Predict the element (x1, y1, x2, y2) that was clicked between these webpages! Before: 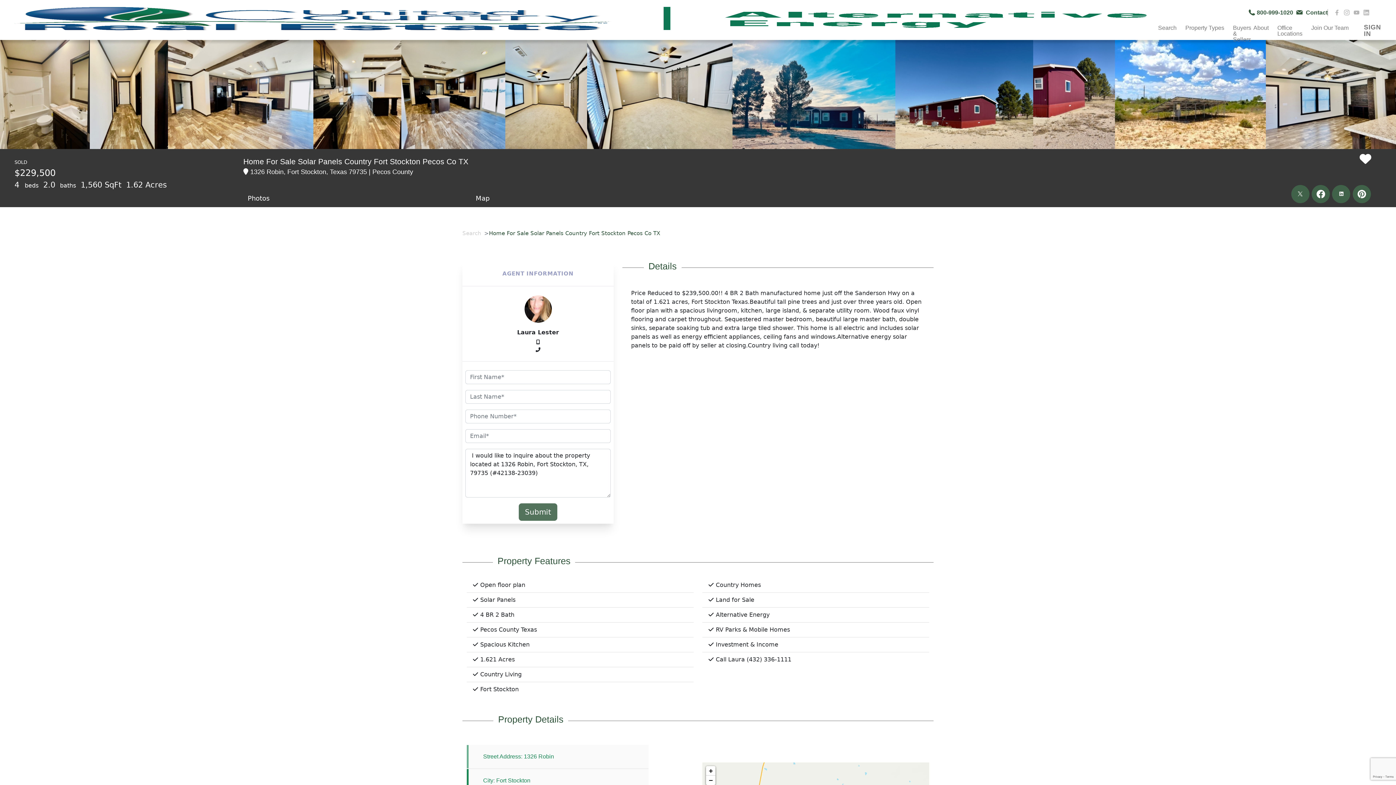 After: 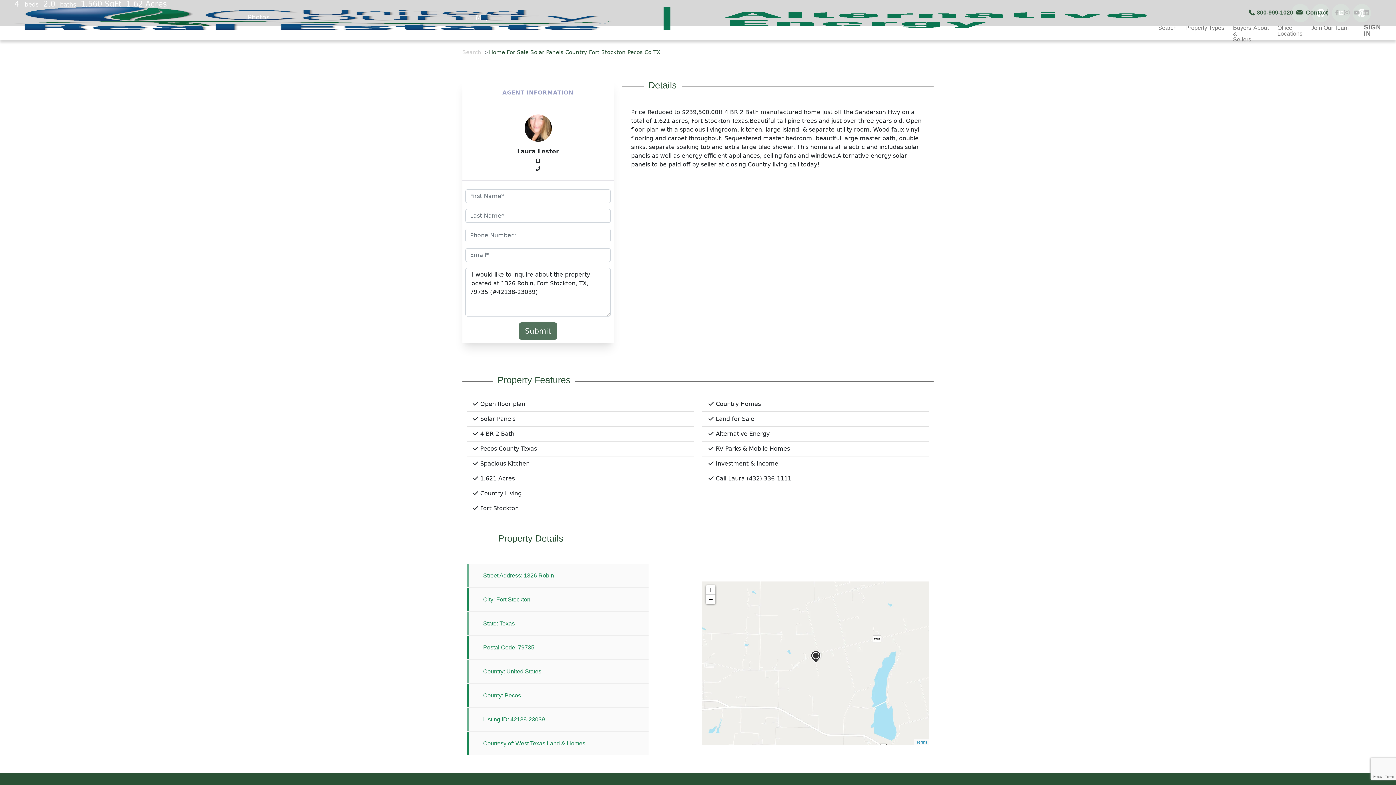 Action: bbox: (706, 766, 715, 776) label: Zoom in